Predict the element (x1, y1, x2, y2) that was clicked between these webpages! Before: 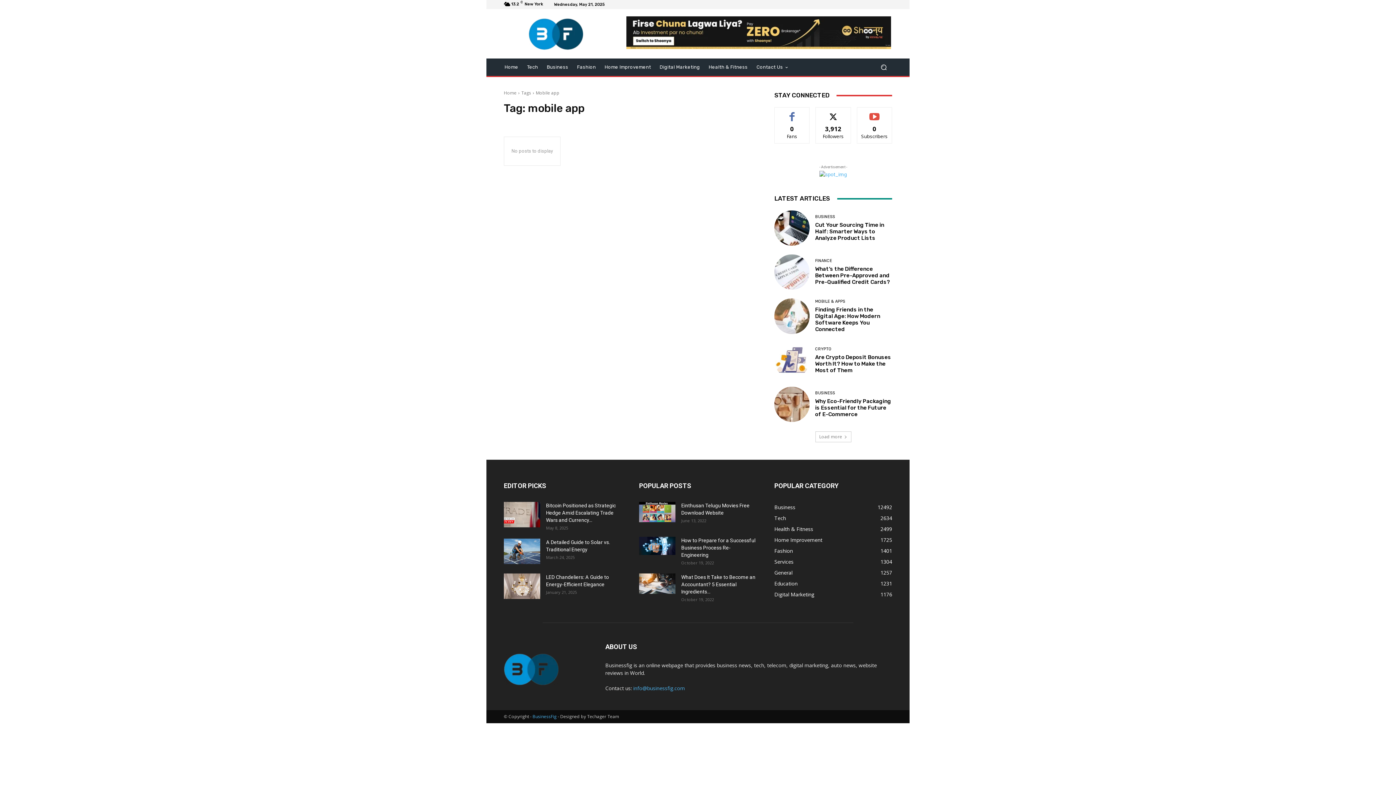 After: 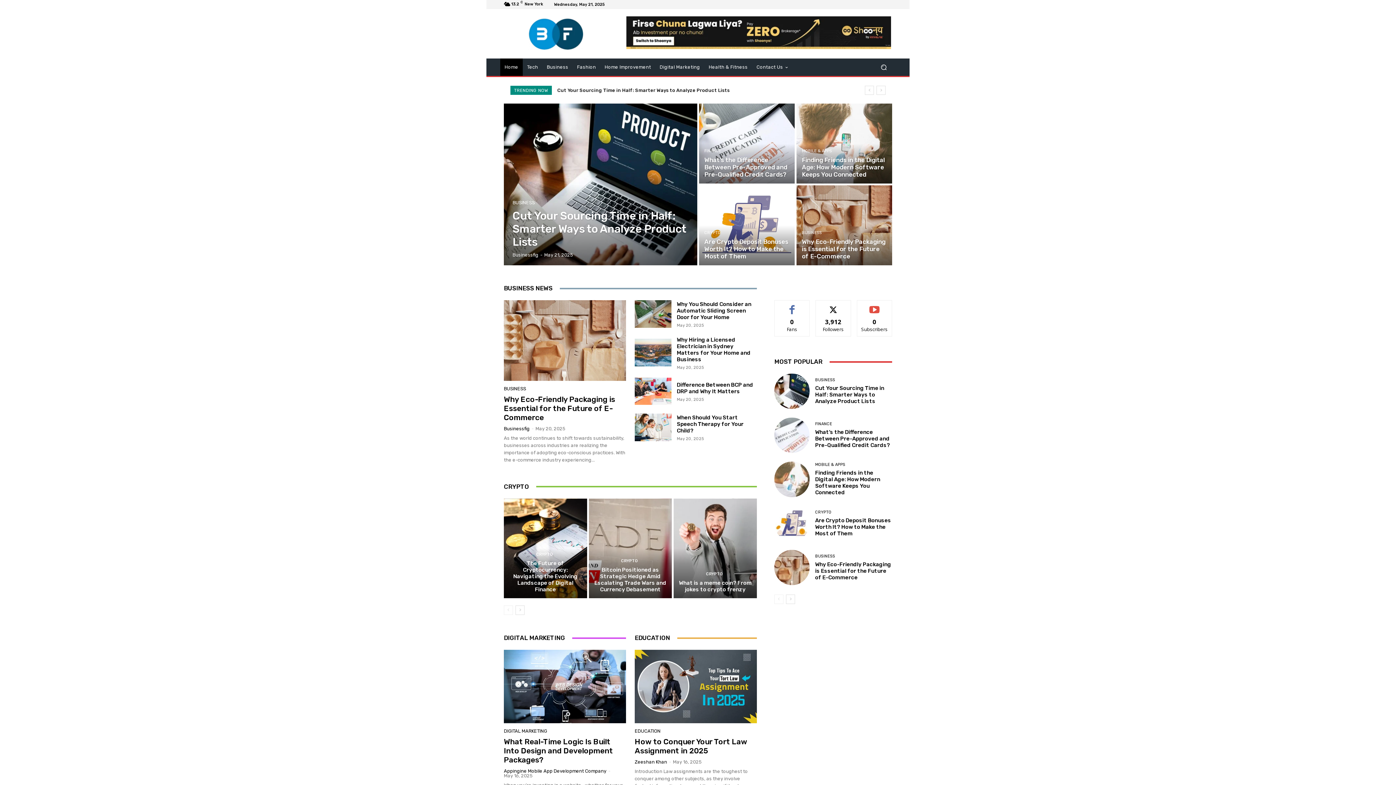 Action: label: Home bbox: (500, 58, 522, 76)